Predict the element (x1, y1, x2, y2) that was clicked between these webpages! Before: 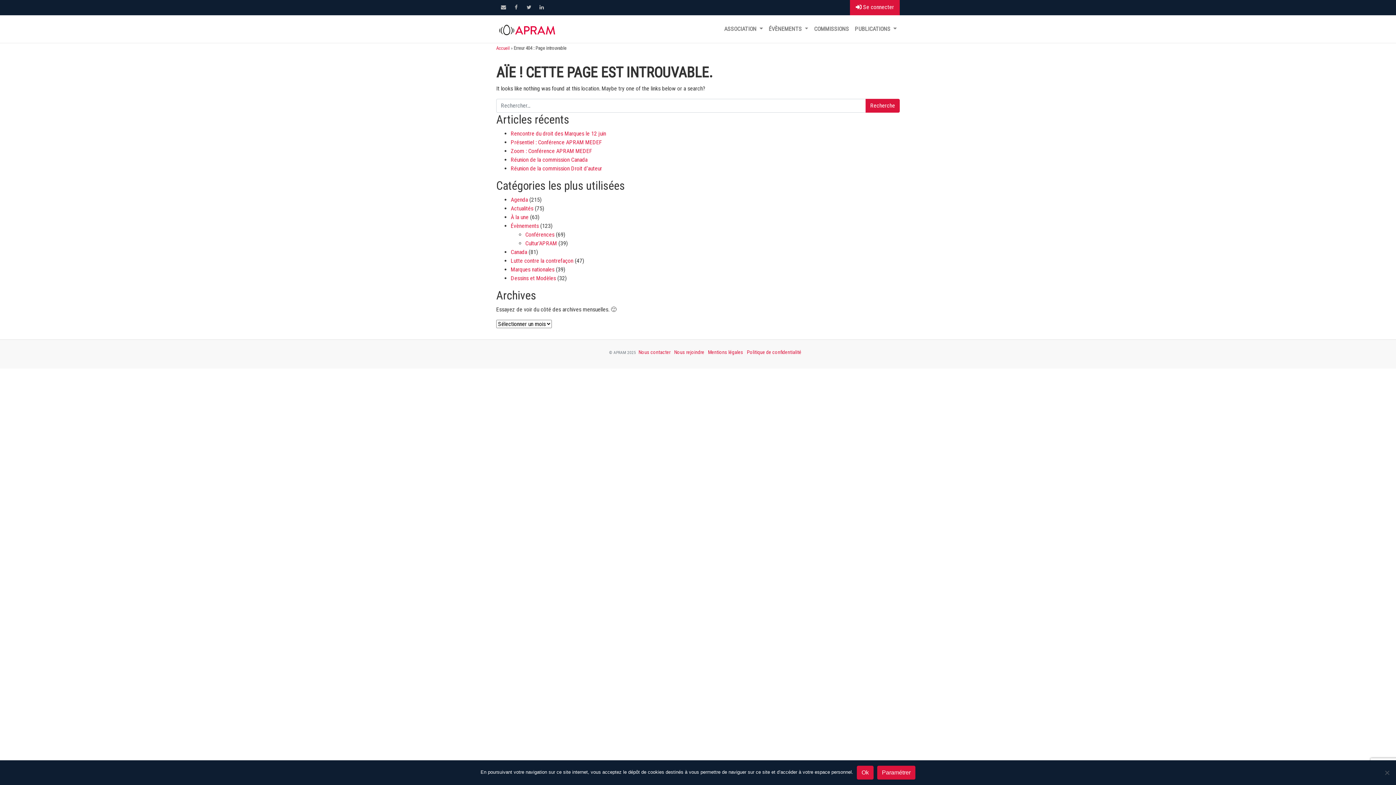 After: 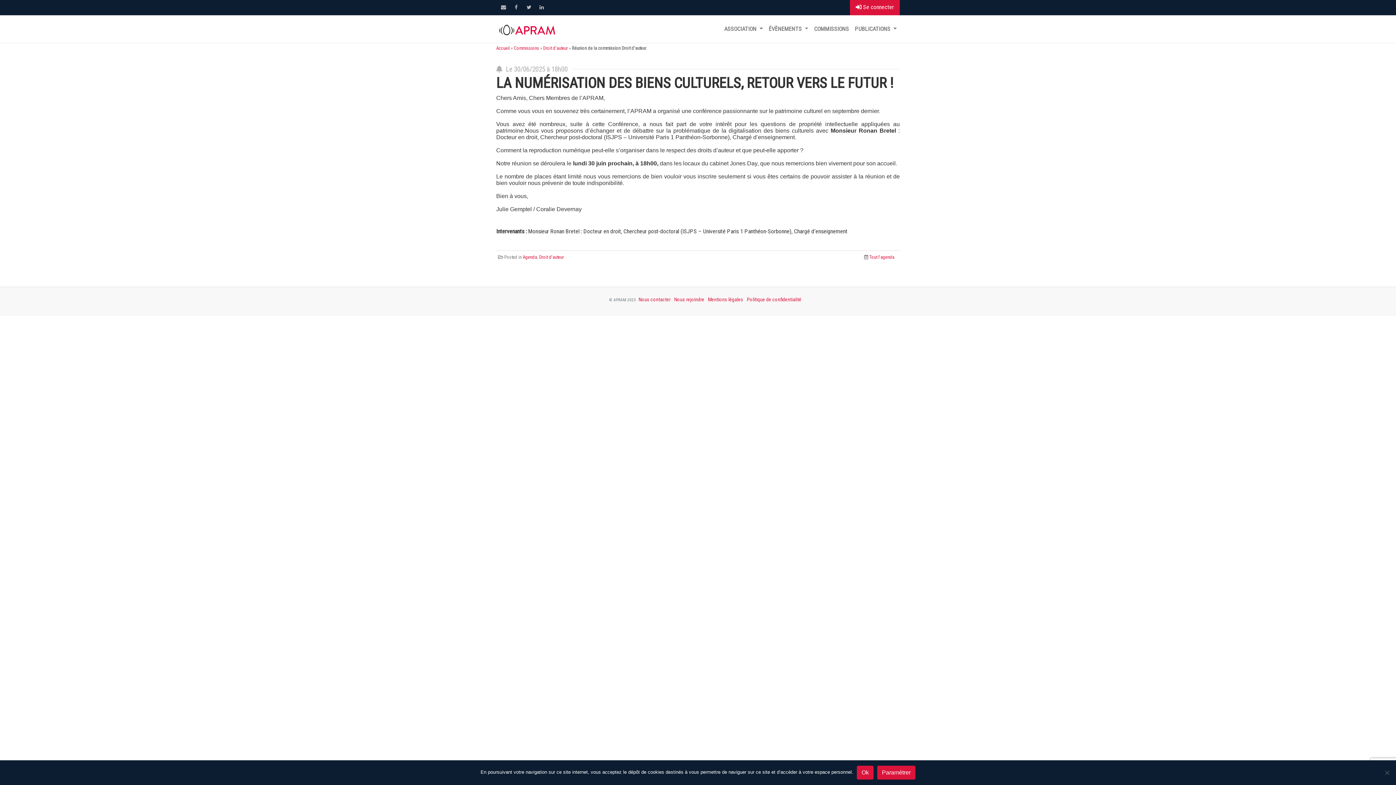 Action: bbox: (510, 165, 602, 172) label: Réunion de la commission Droit d’auteur